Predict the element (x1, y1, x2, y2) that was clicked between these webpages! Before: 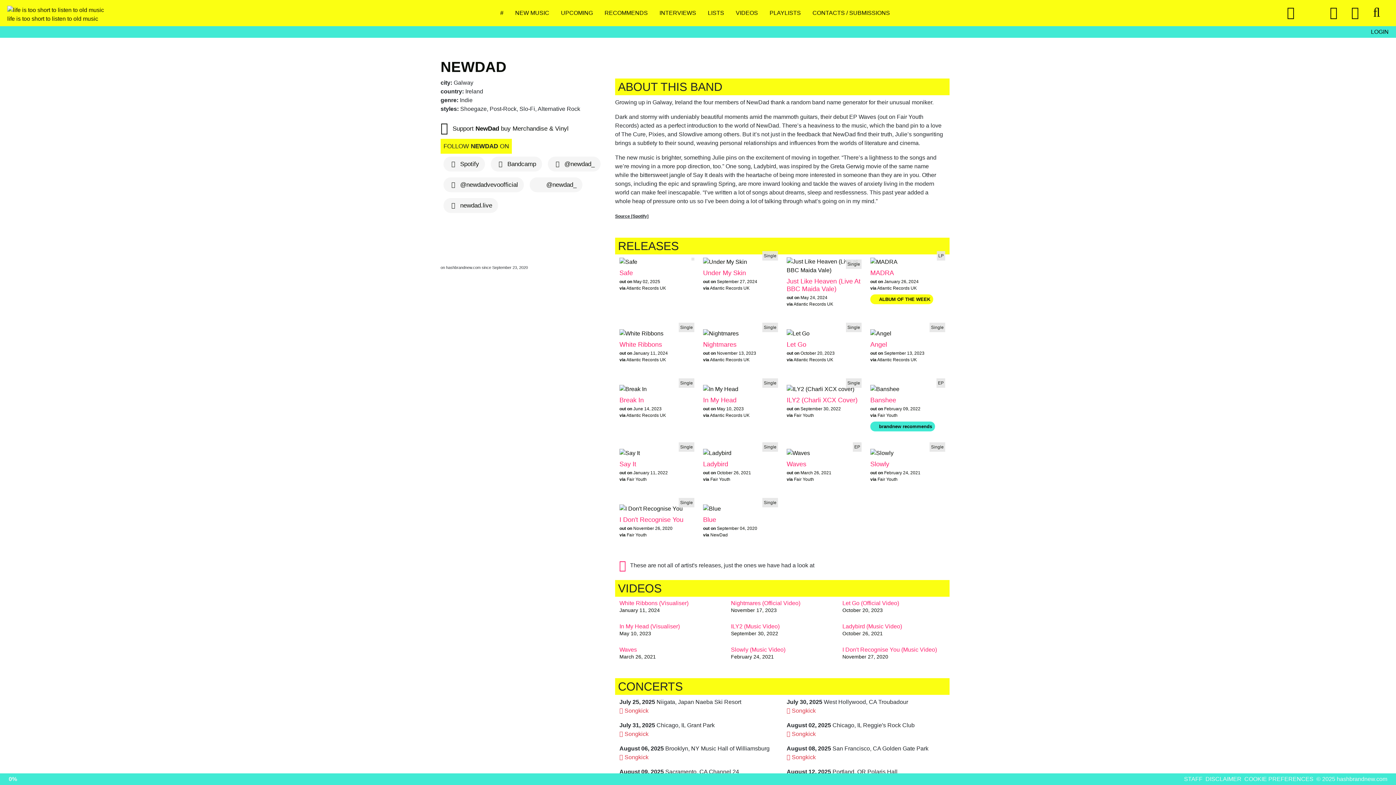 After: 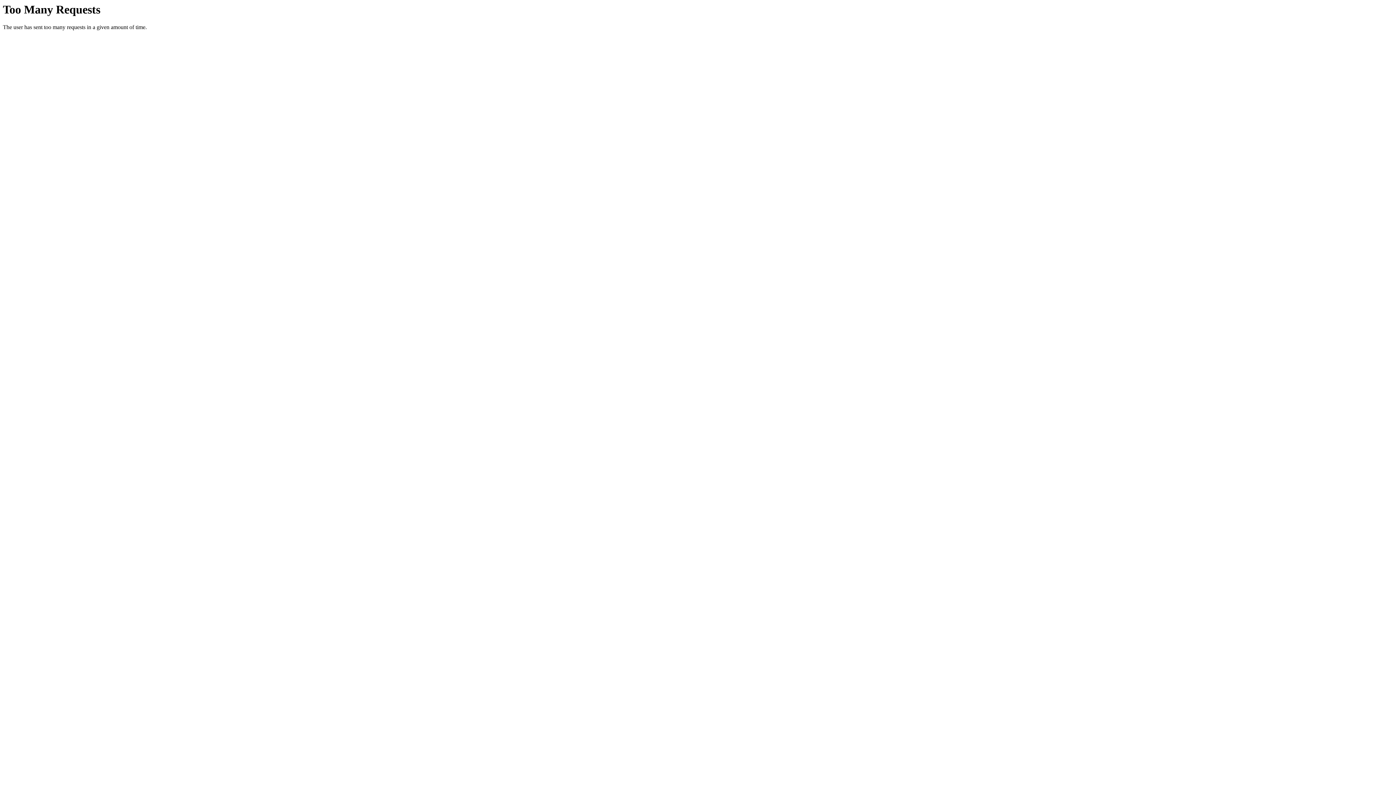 Action: bbox: (7, 5, 104, 20) label: 
life is too short to listen to old music